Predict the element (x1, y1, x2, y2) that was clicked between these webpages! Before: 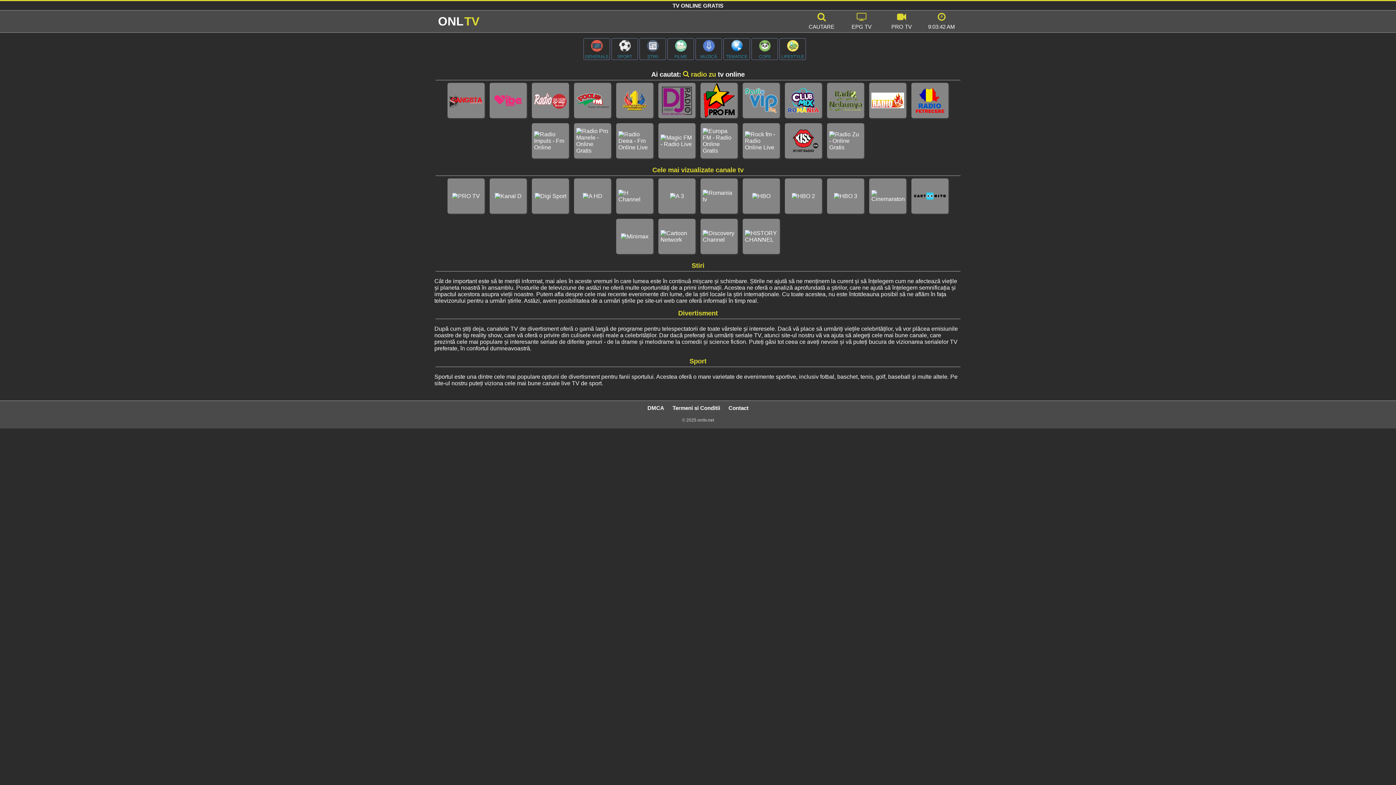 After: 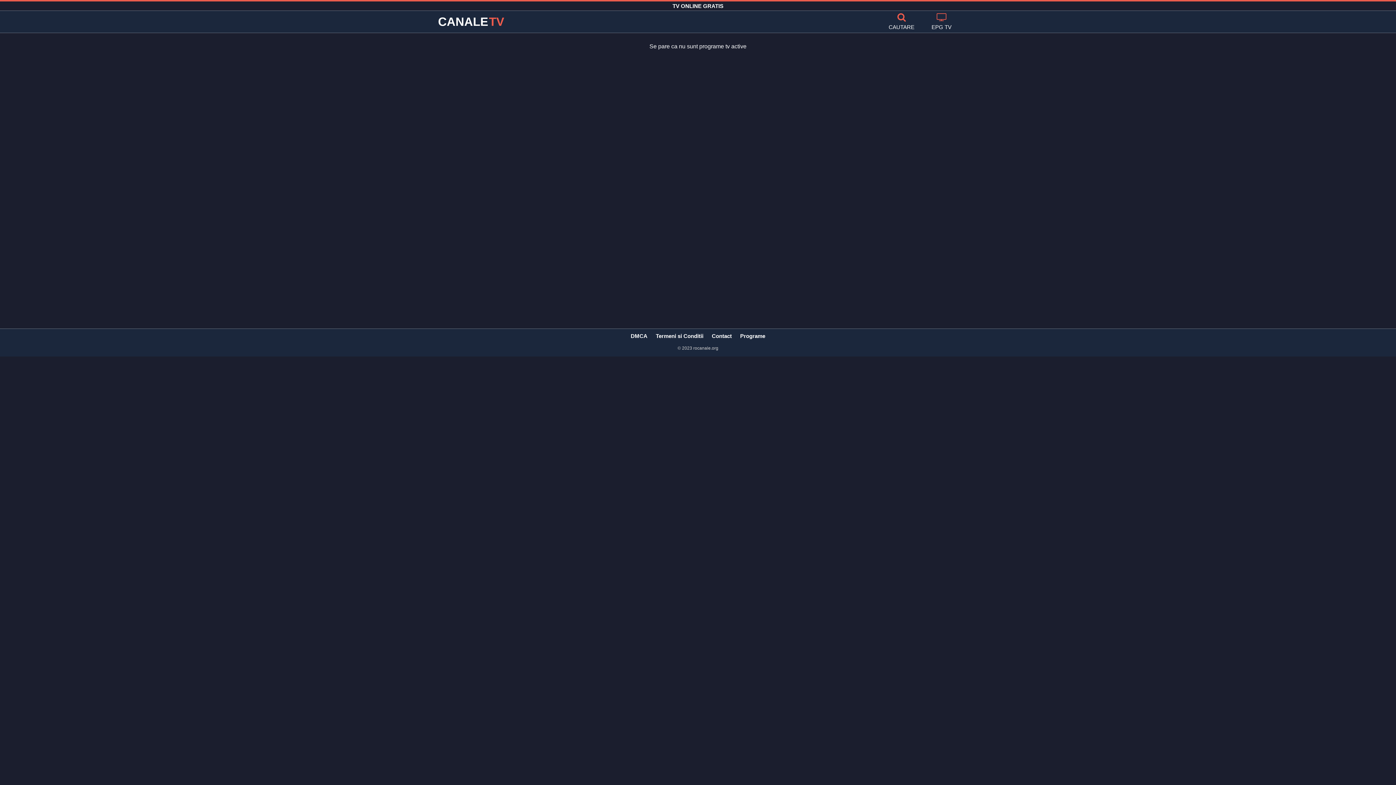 Action: label: EPG TV bbox: (841, 12, 881, 30)